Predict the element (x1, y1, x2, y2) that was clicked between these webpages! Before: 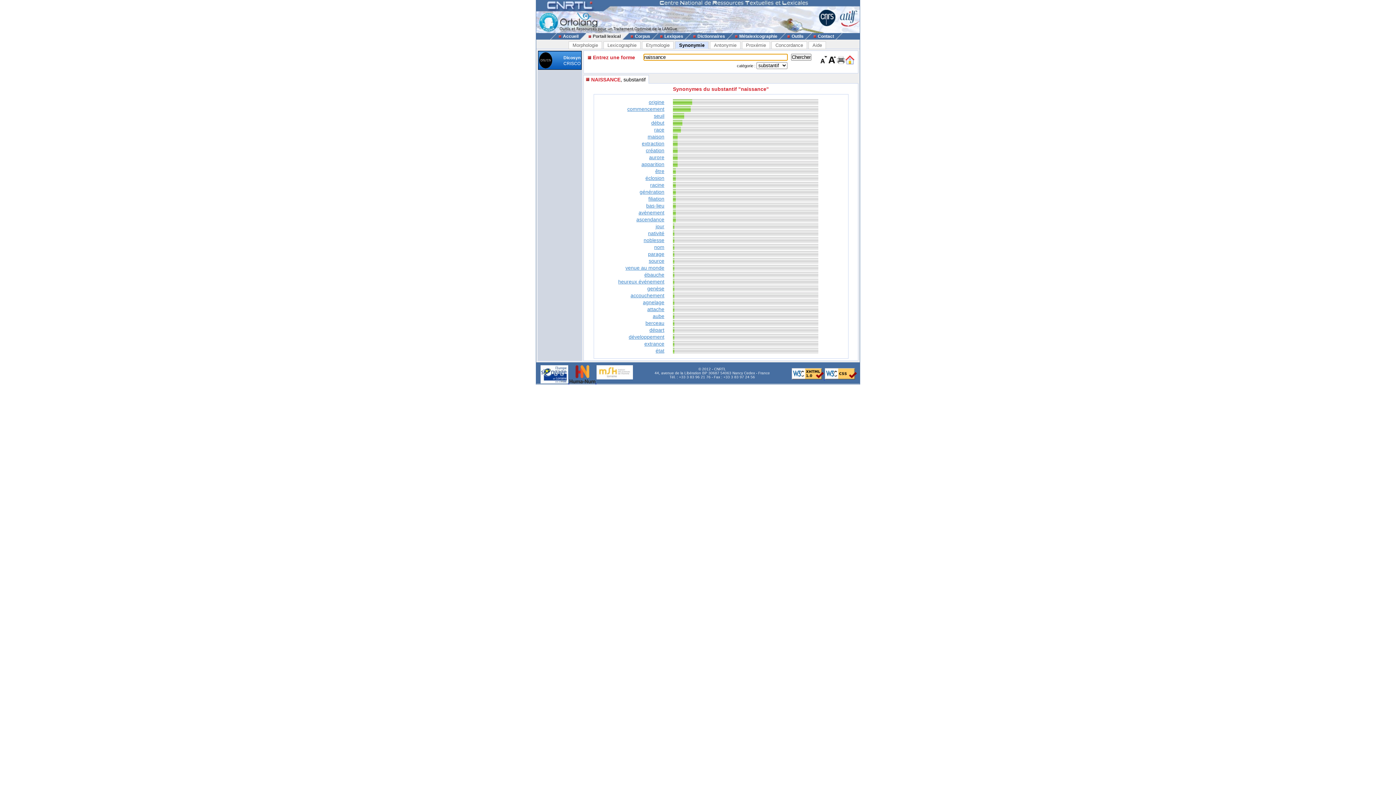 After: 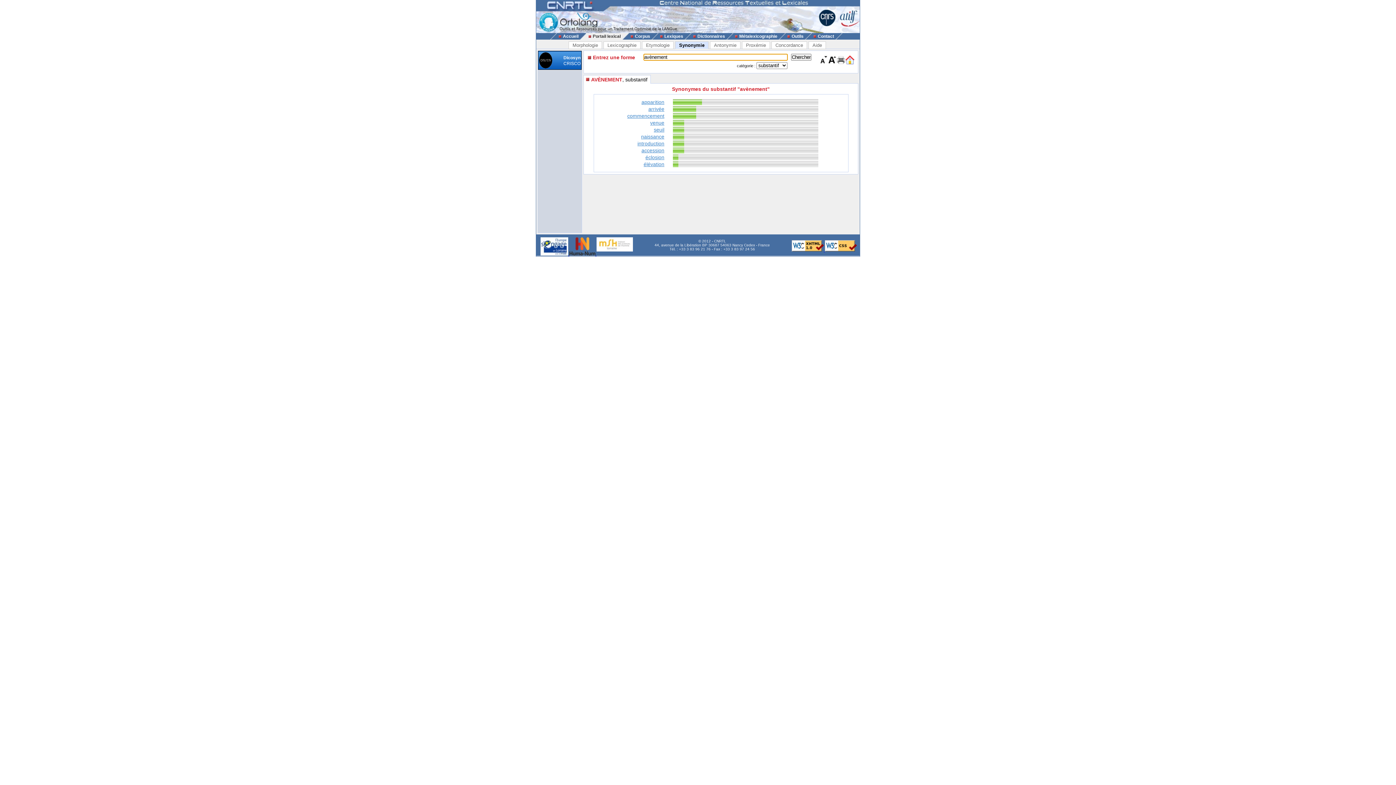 Action: bbox: (638, 209, 664, 215) label: avènement